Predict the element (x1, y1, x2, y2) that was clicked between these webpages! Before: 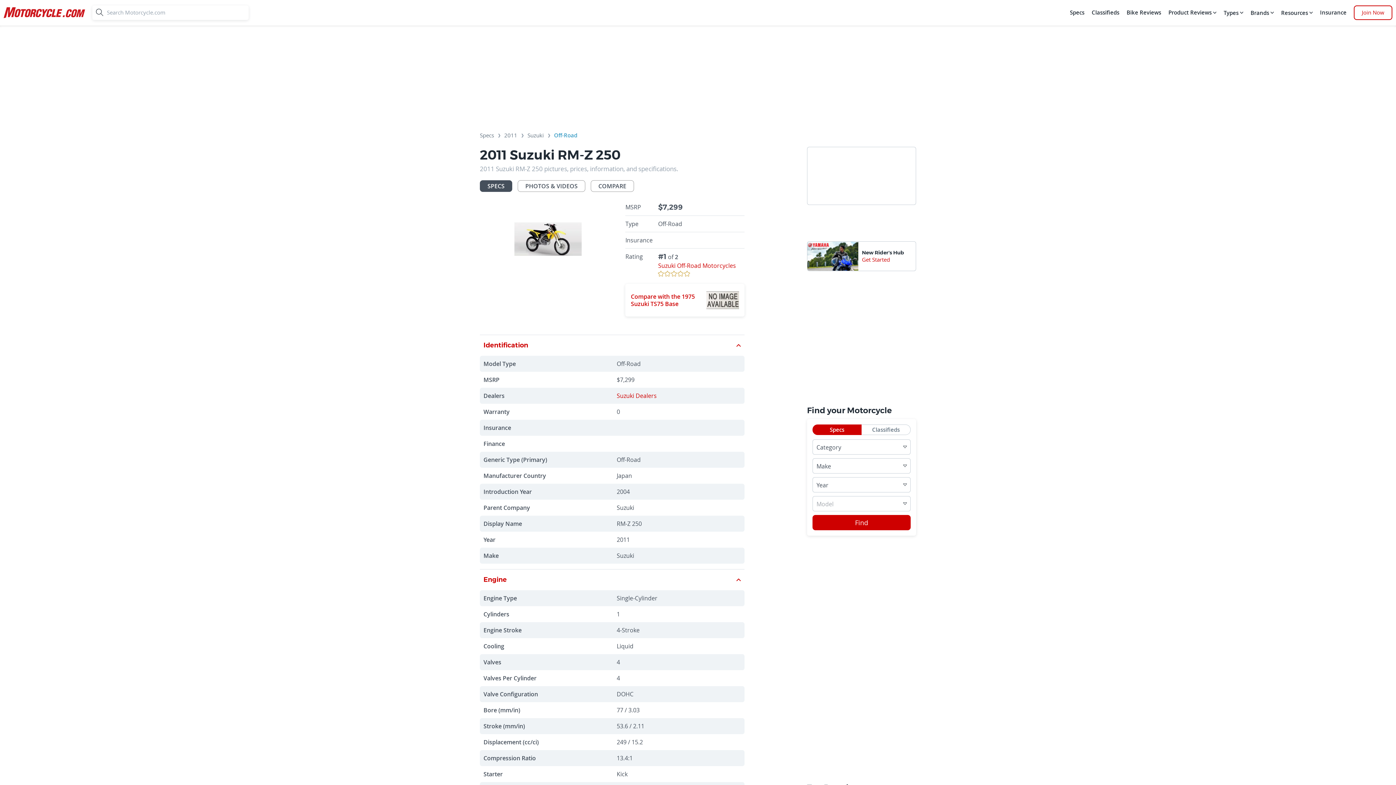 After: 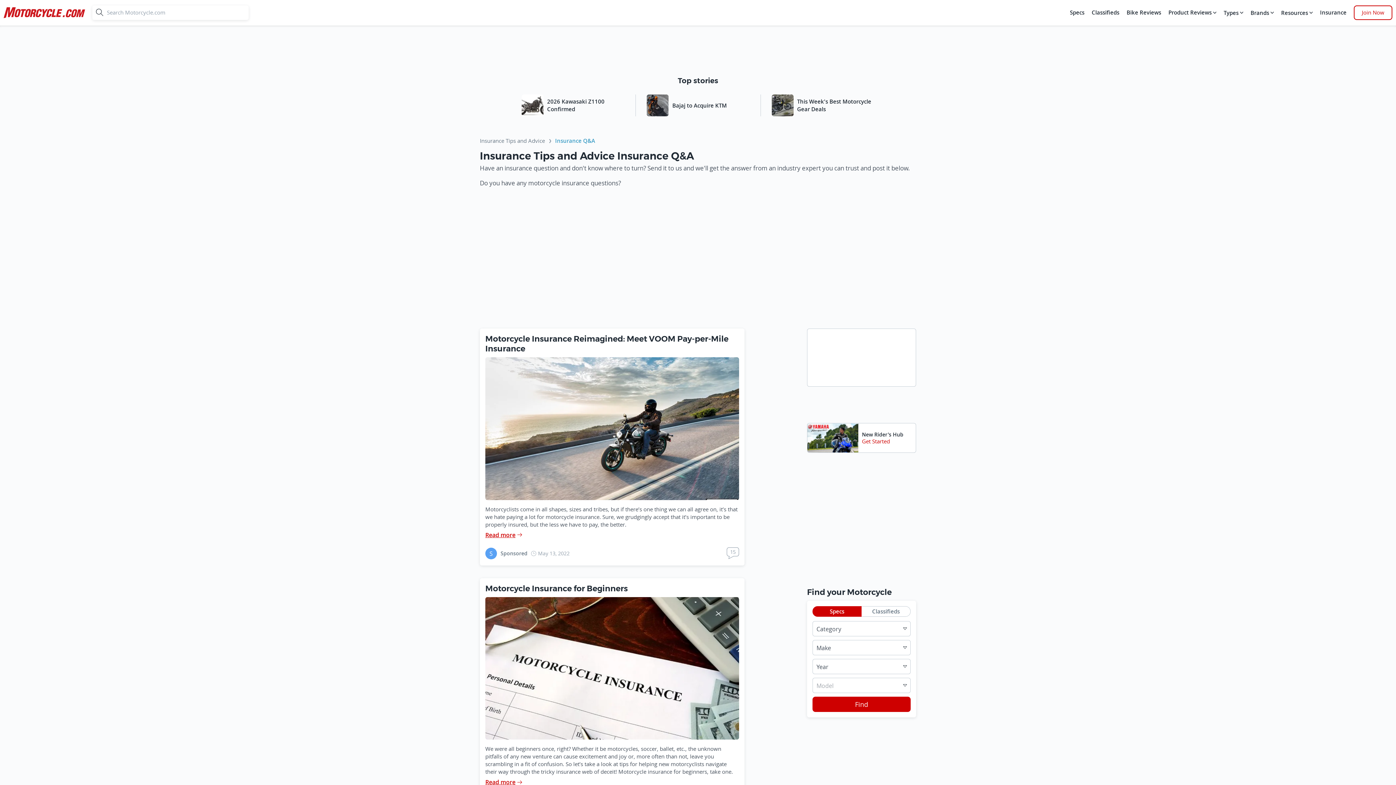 Action: bbox: (1318, 5, 1348, 20) label: Insurance